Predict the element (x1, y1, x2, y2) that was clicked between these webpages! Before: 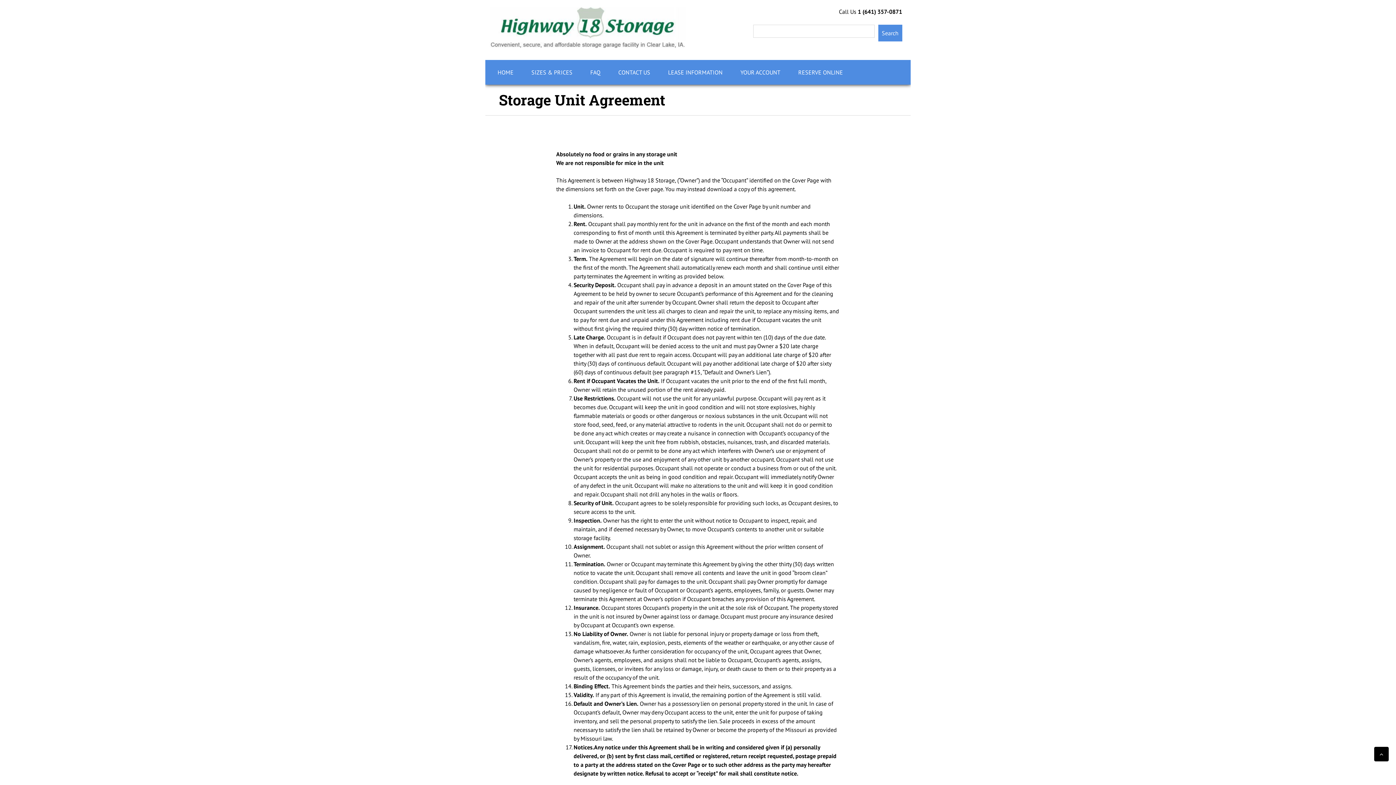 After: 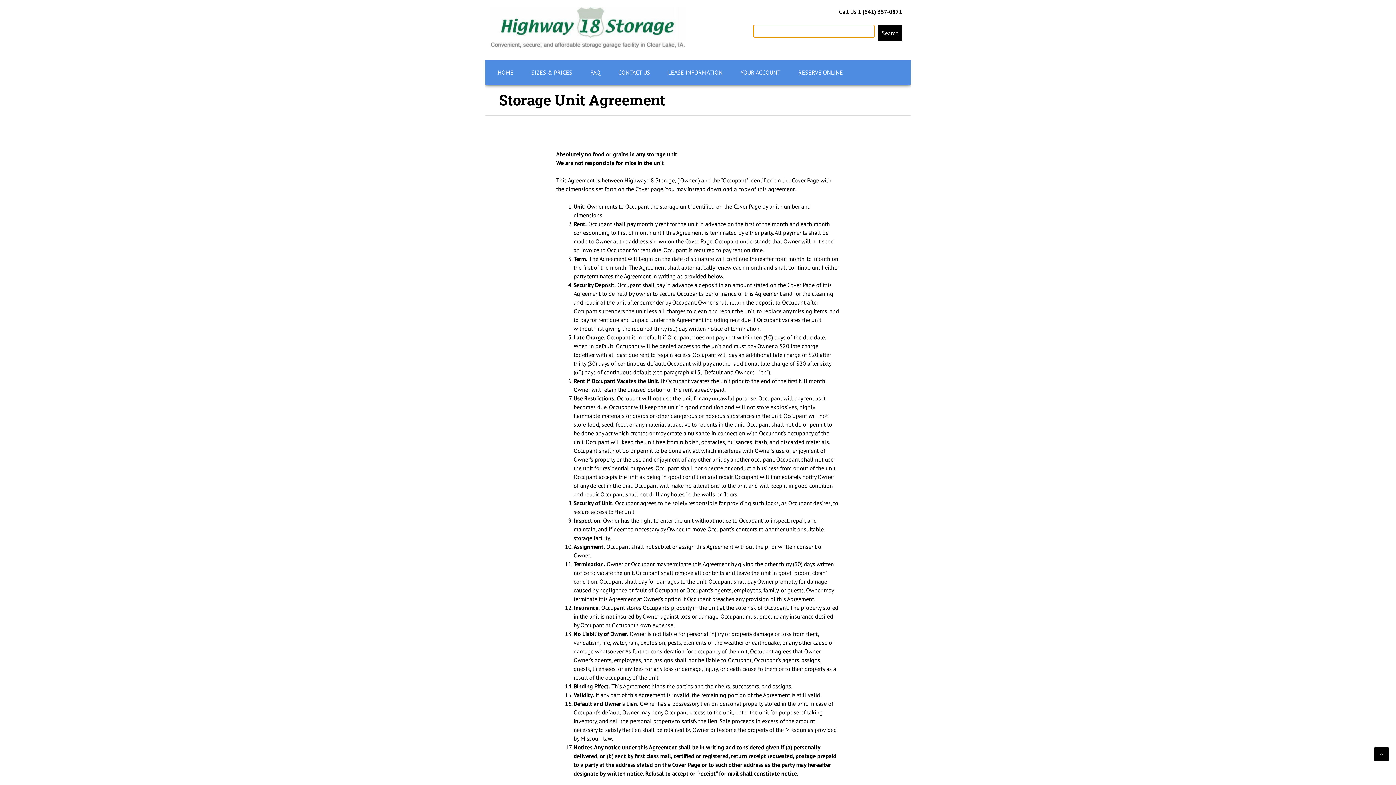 Action: bbox: (878, 24, 902, 41) label: Search